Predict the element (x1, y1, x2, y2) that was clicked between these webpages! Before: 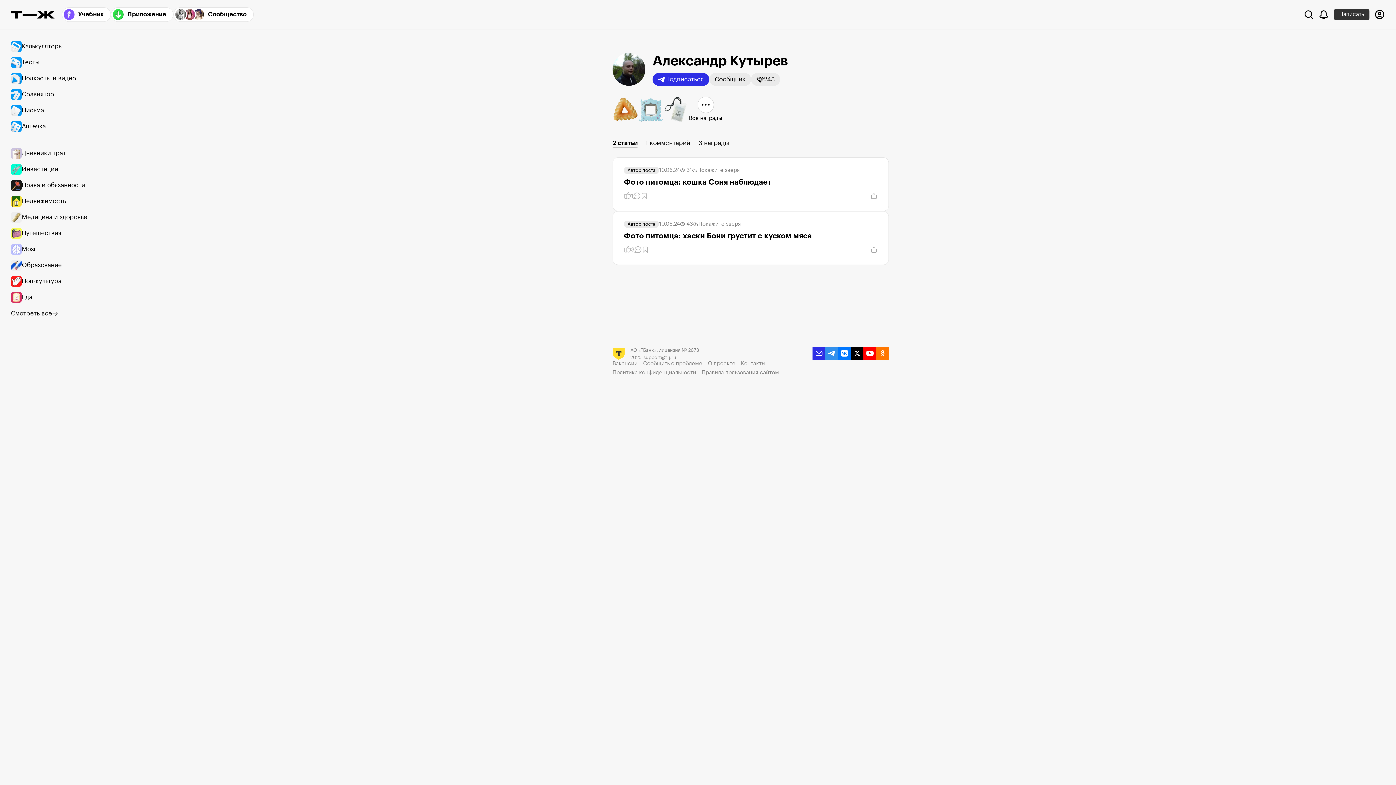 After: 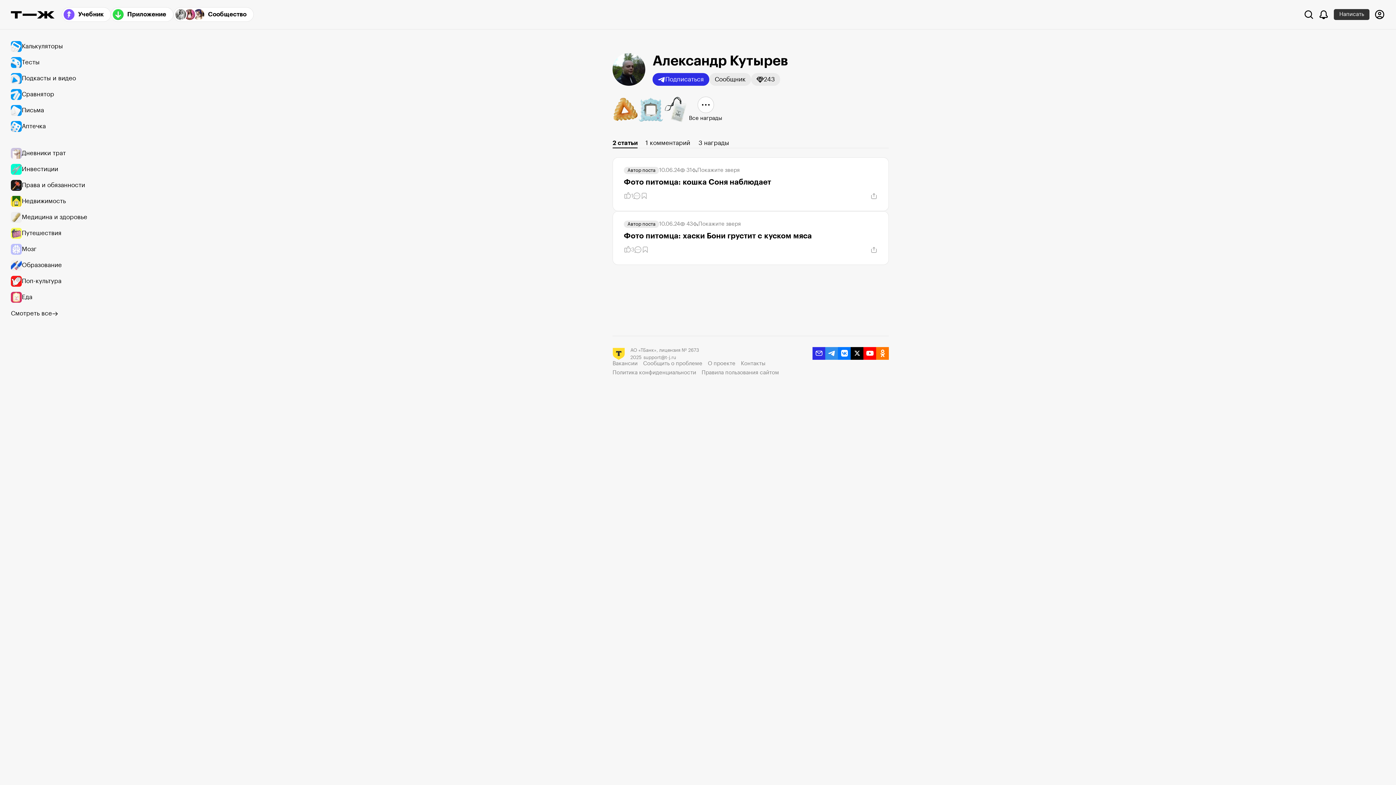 Action: bbox: (876, 347, 889, 359) label: odnoklassniki